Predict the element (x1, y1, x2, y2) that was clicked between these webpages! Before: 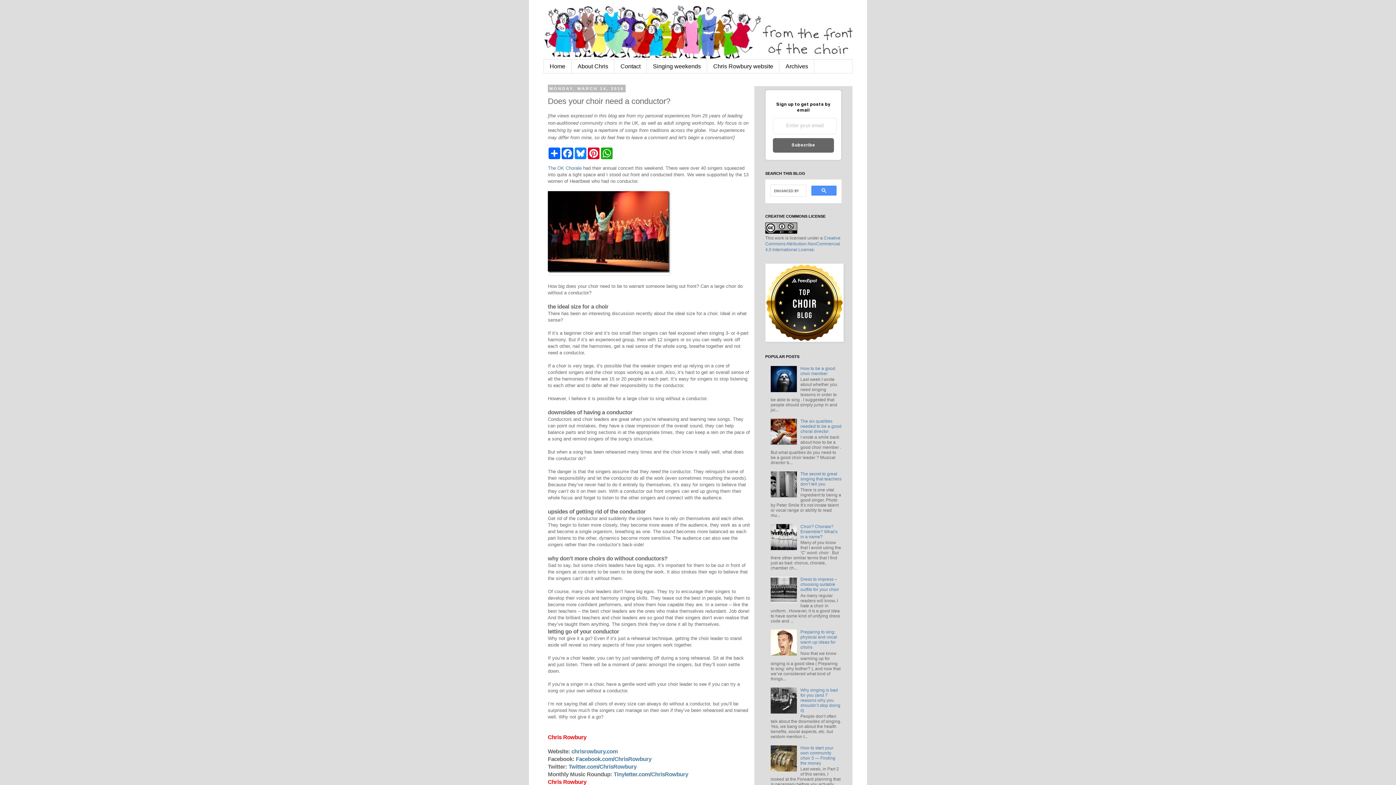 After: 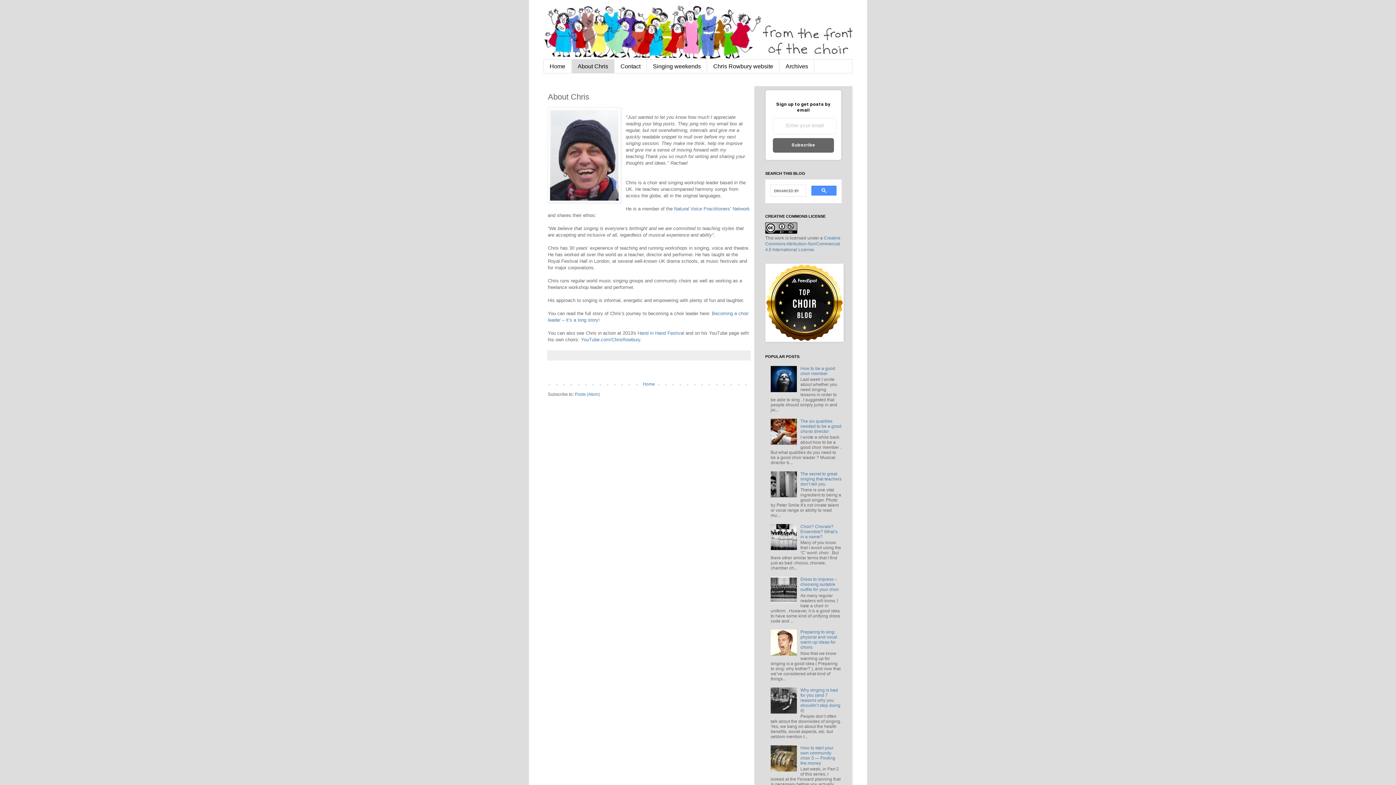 Action: label: About Chris bbox: (571, 59, 614, 73)